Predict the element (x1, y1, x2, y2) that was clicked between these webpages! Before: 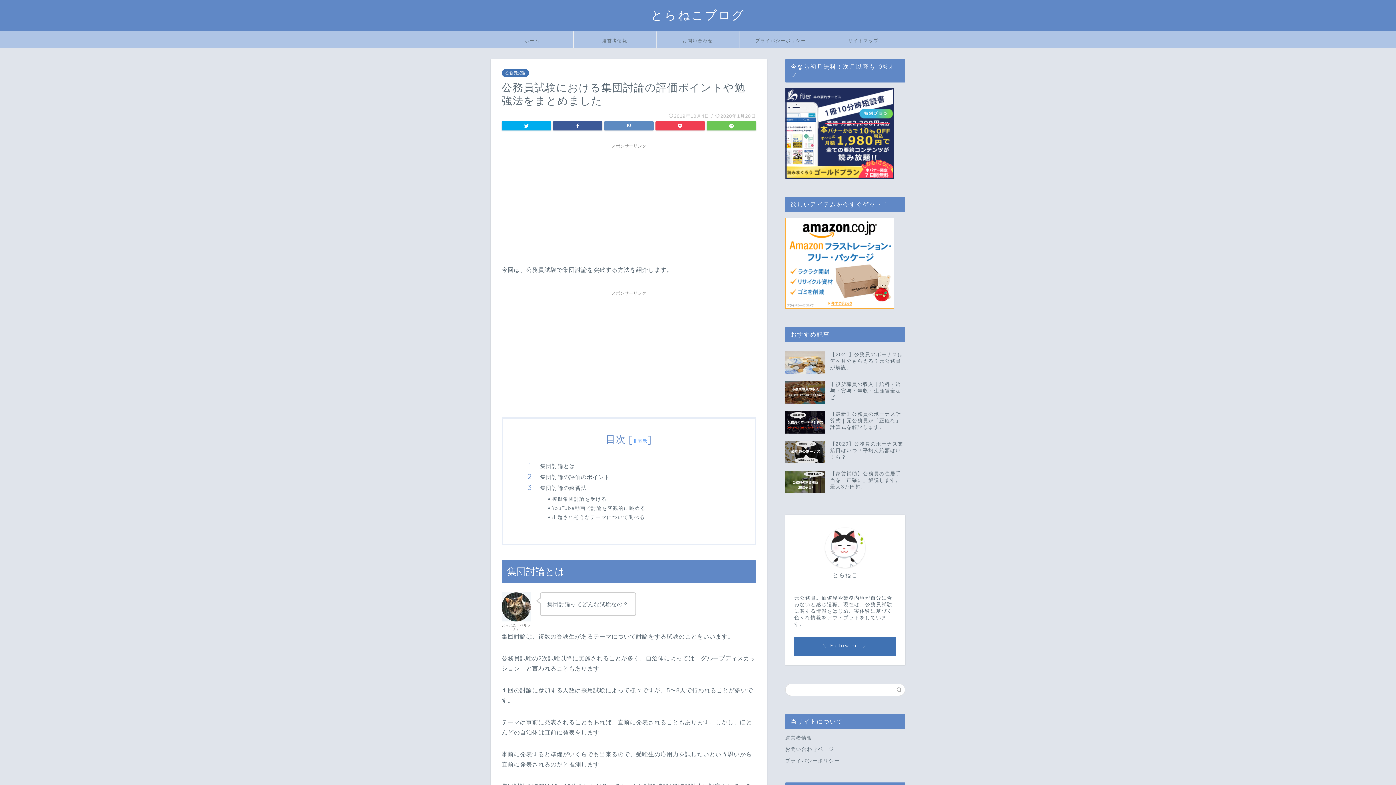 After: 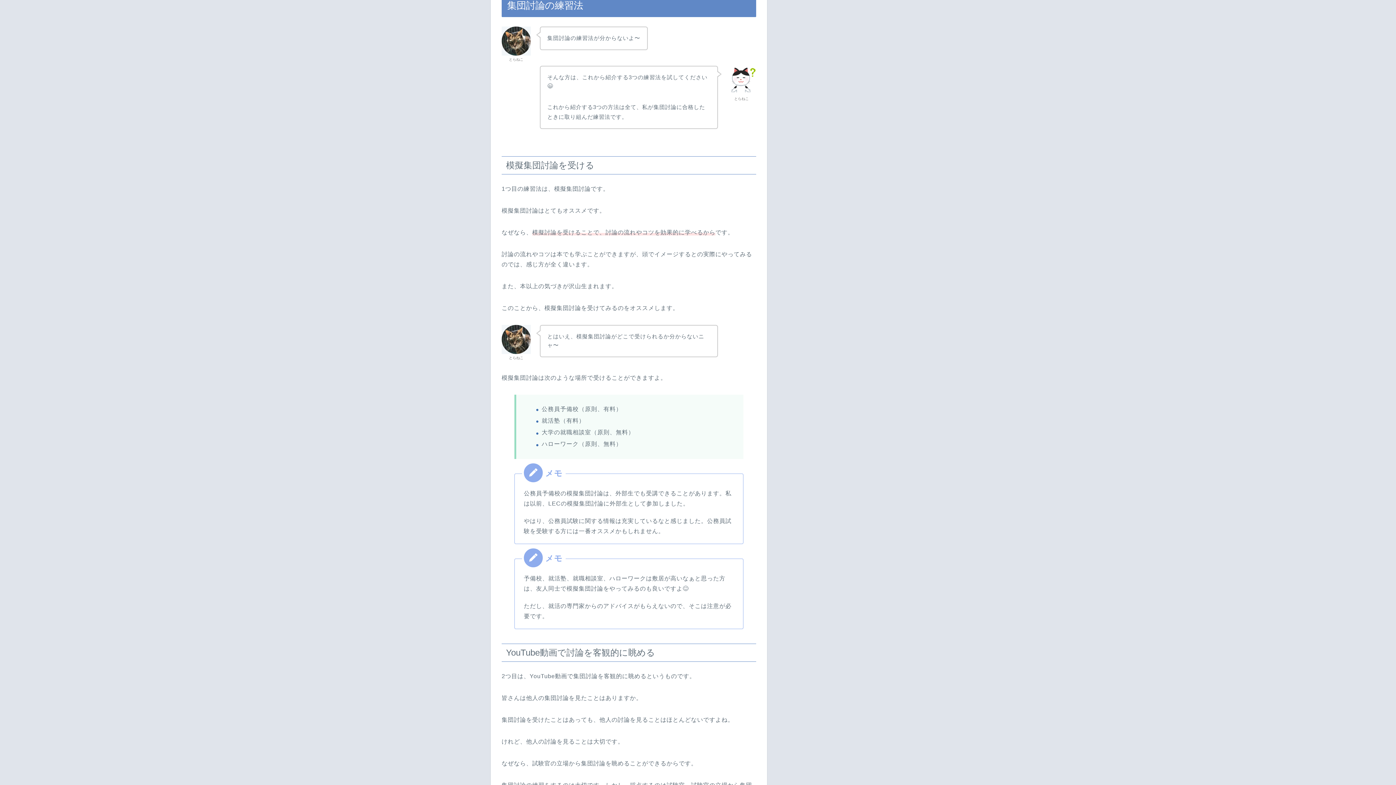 Action: label: 集団討論の練習法 bbox: (540, 484, 734, 492)